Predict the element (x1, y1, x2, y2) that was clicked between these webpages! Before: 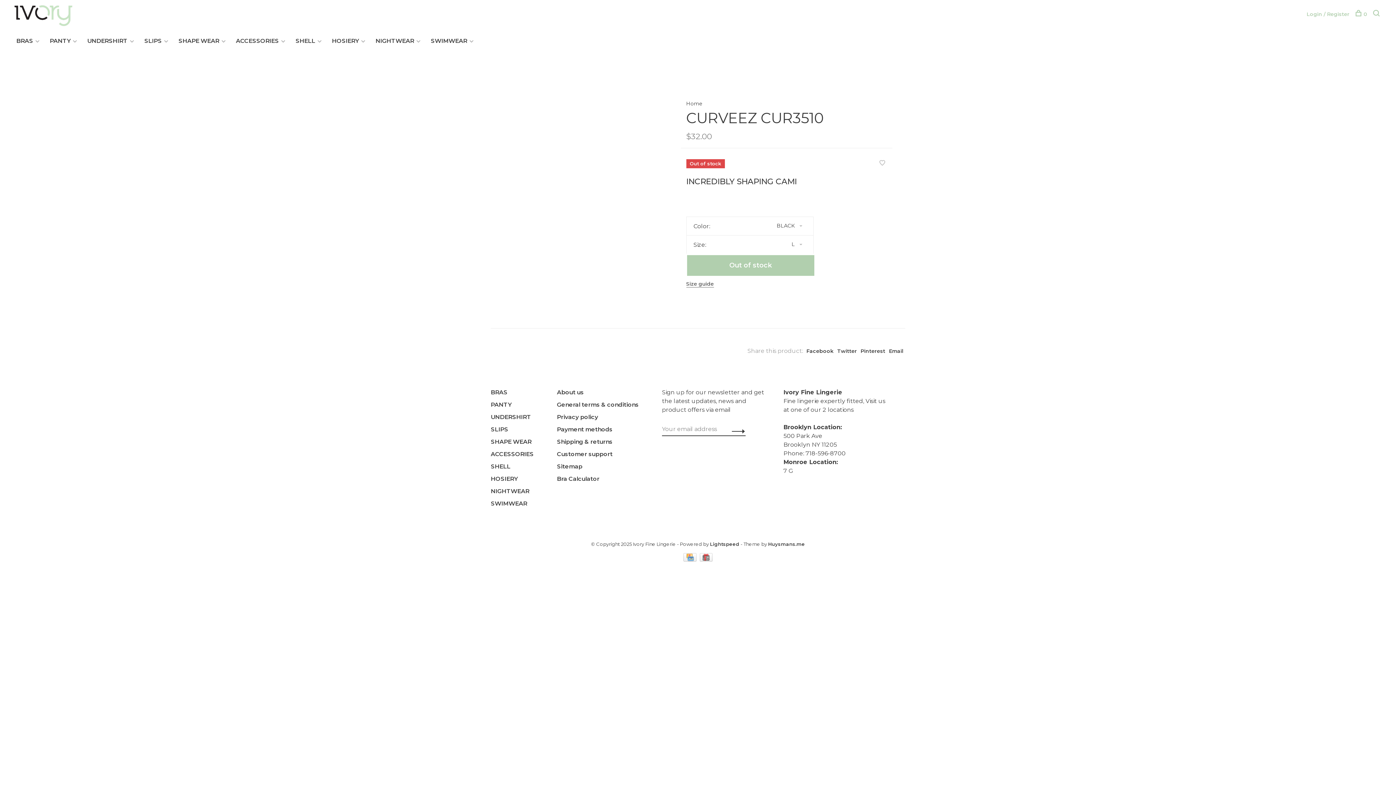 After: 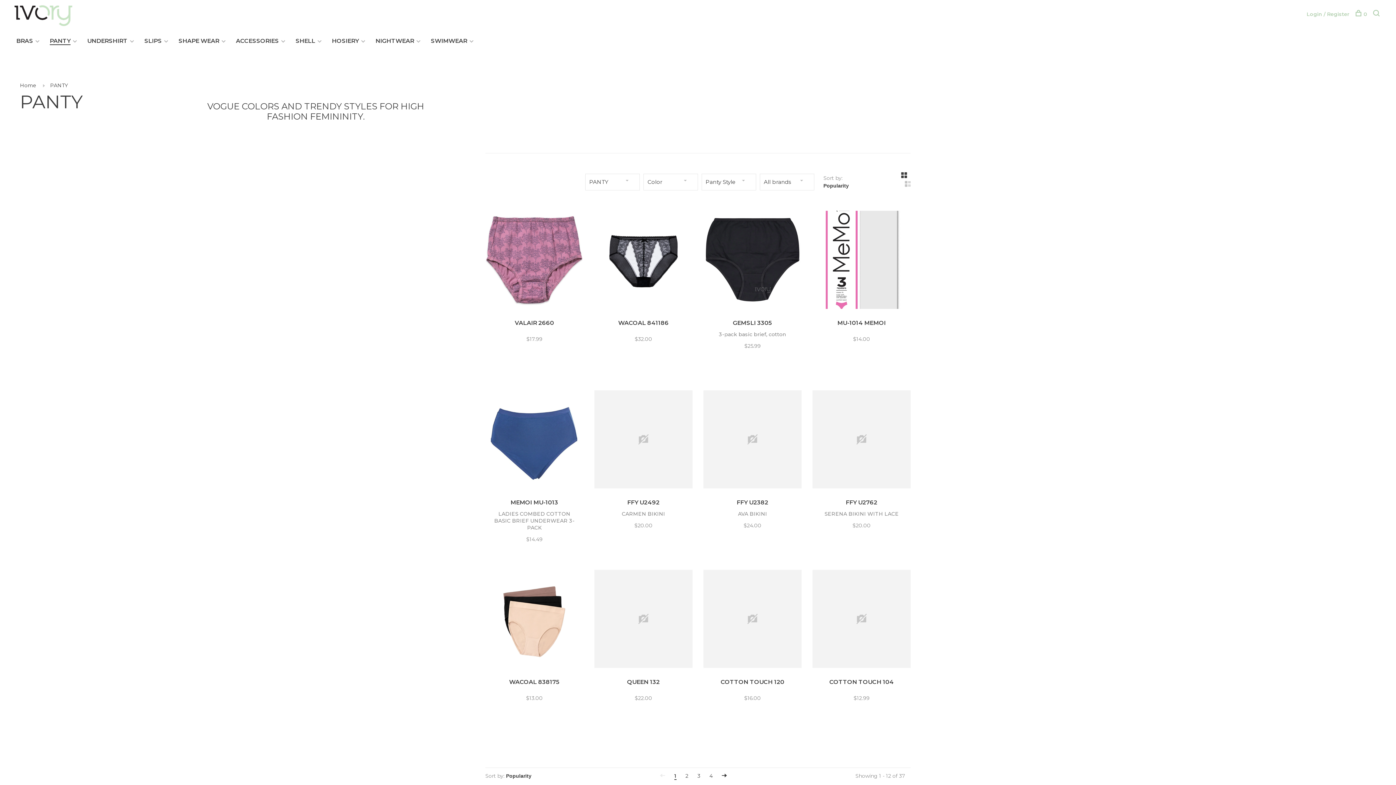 Action: label: PANTY bbox: (490, 401, 511, 408)